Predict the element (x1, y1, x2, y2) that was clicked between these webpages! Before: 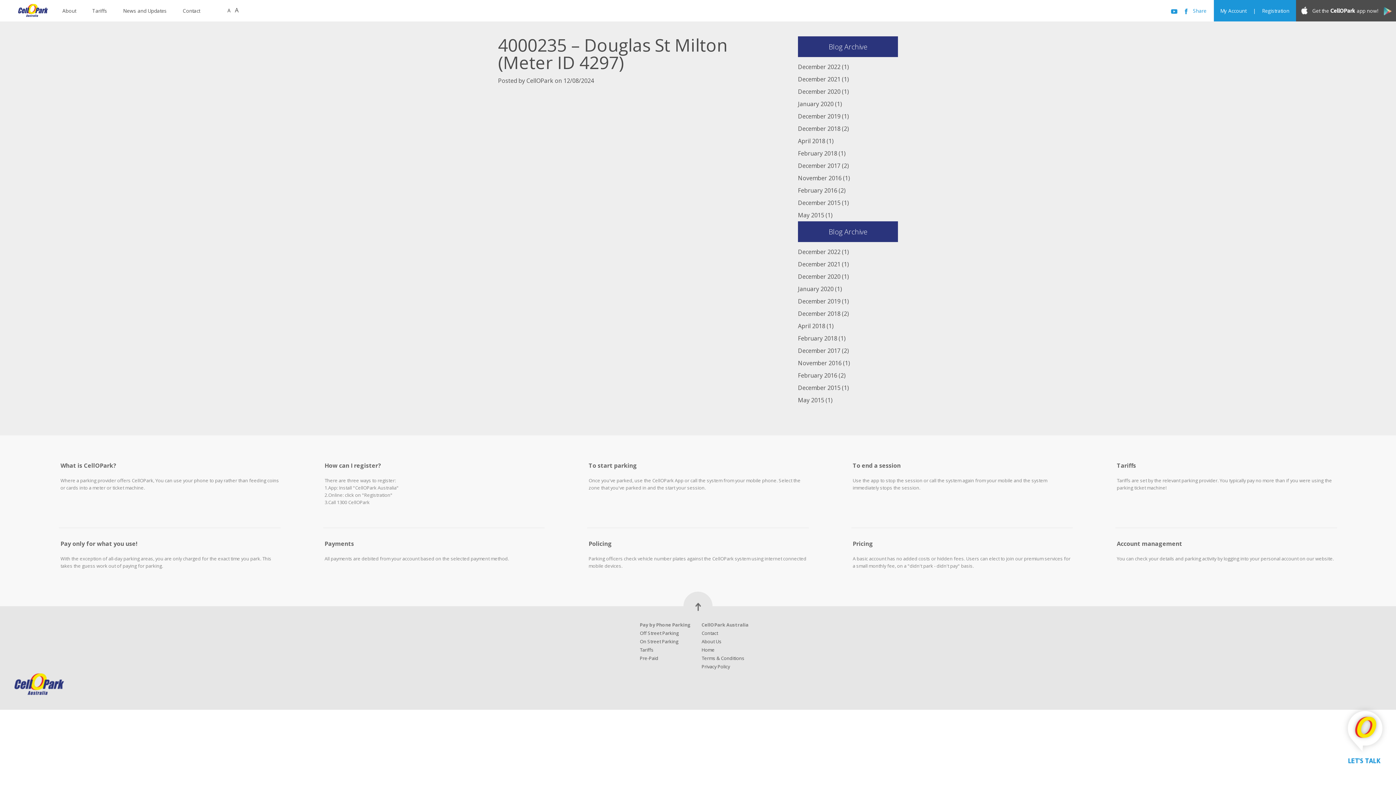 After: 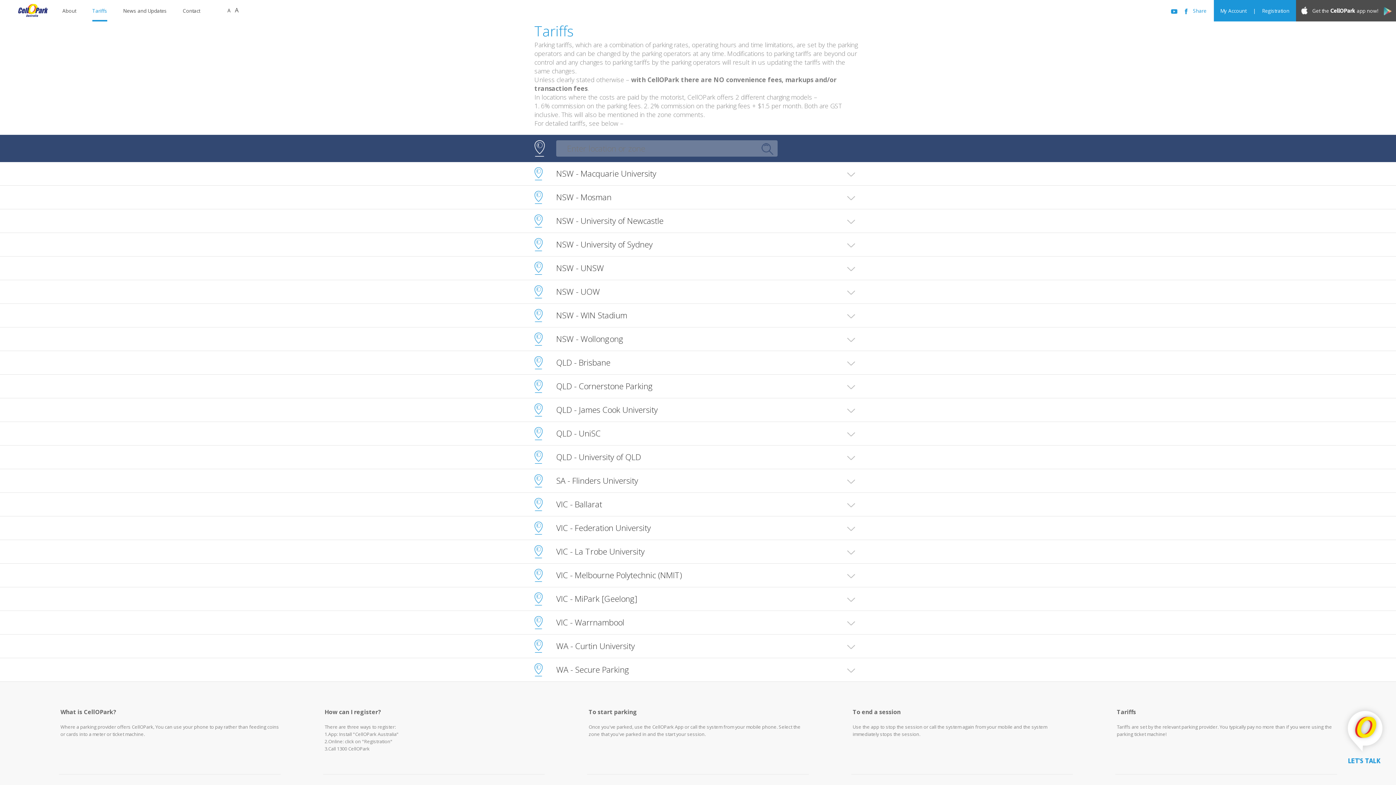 Action: bbox: (92, 0, 107, 21) label: Tariffs